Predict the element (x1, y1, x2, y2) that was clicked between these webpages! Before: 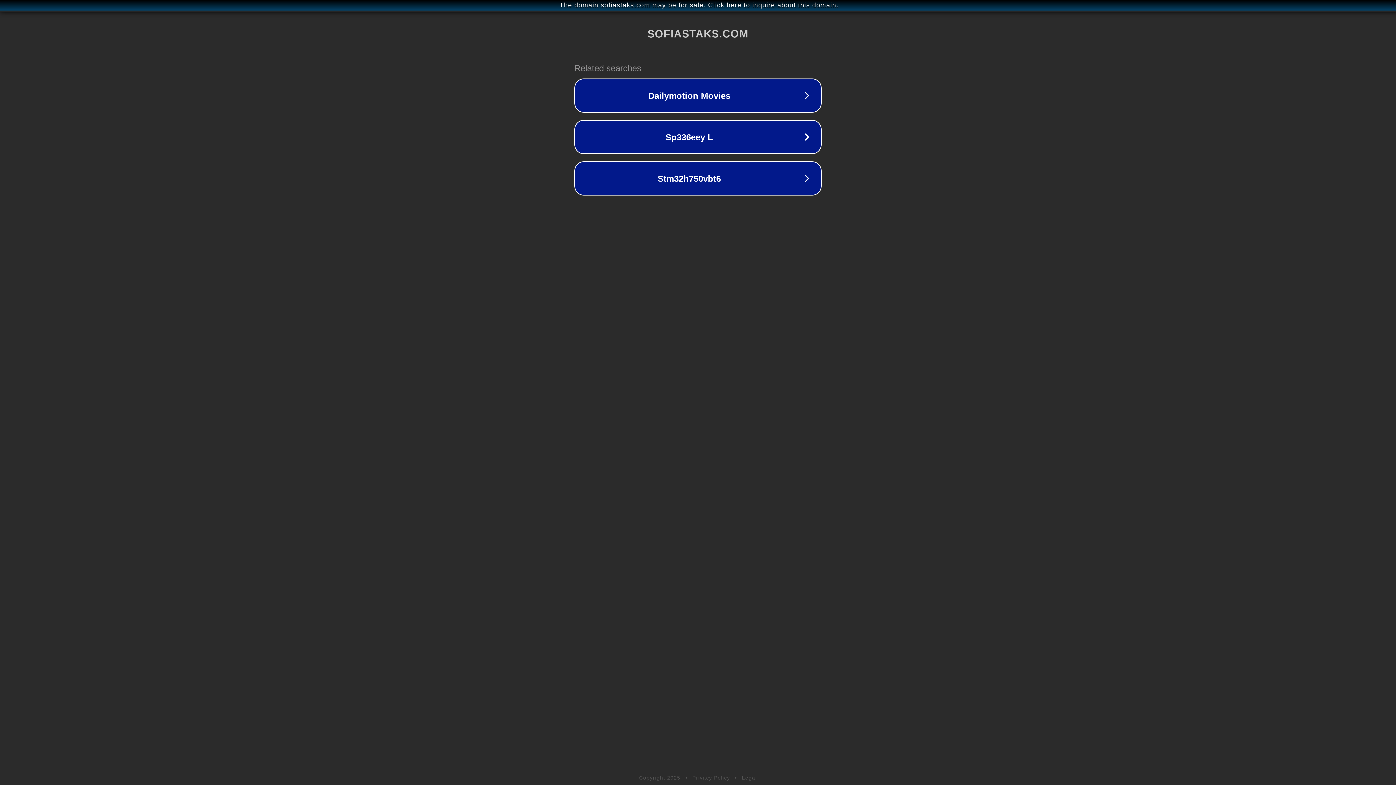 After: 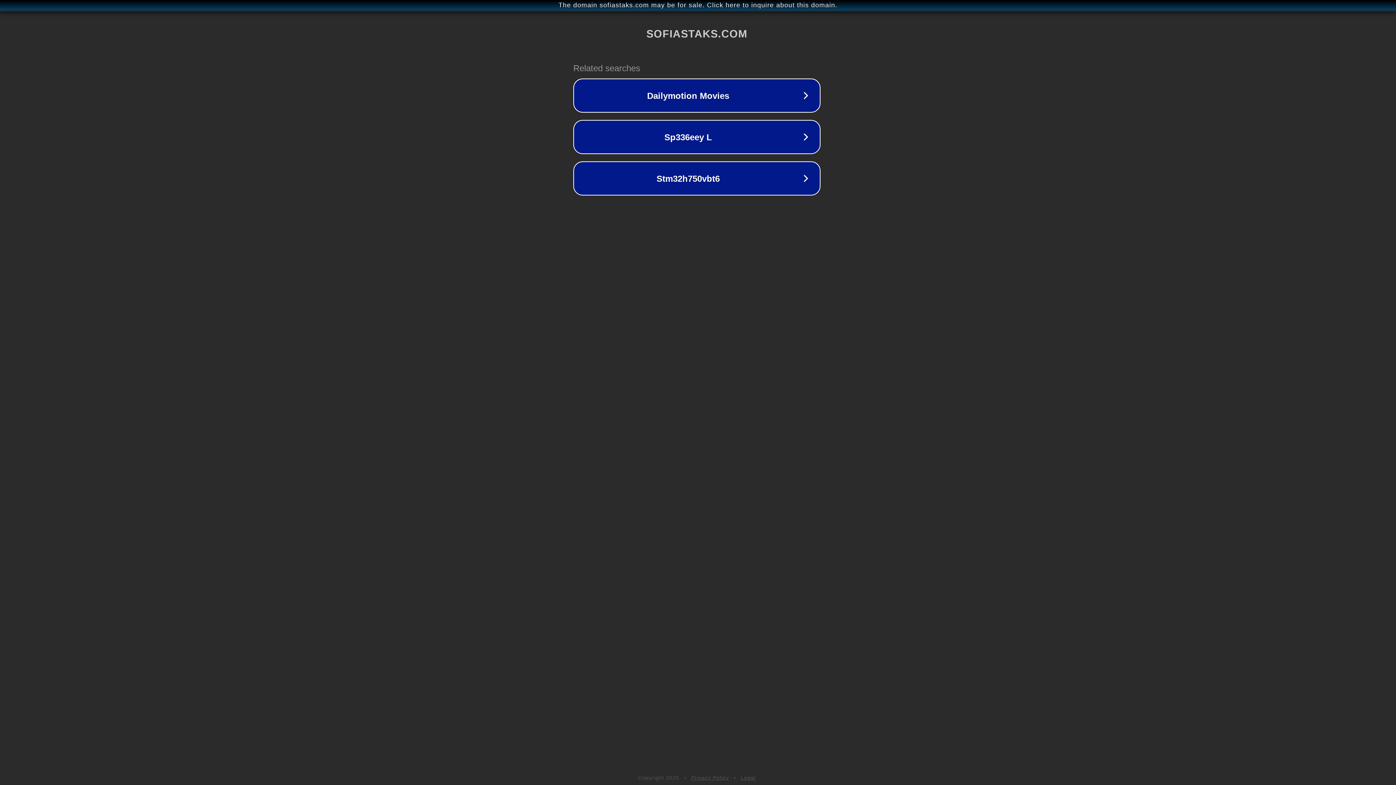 Action: label: The domain sofiastaks.com may be for sale. Click here to inquire about this domain. bbox: (1, 1, 1397, 9)